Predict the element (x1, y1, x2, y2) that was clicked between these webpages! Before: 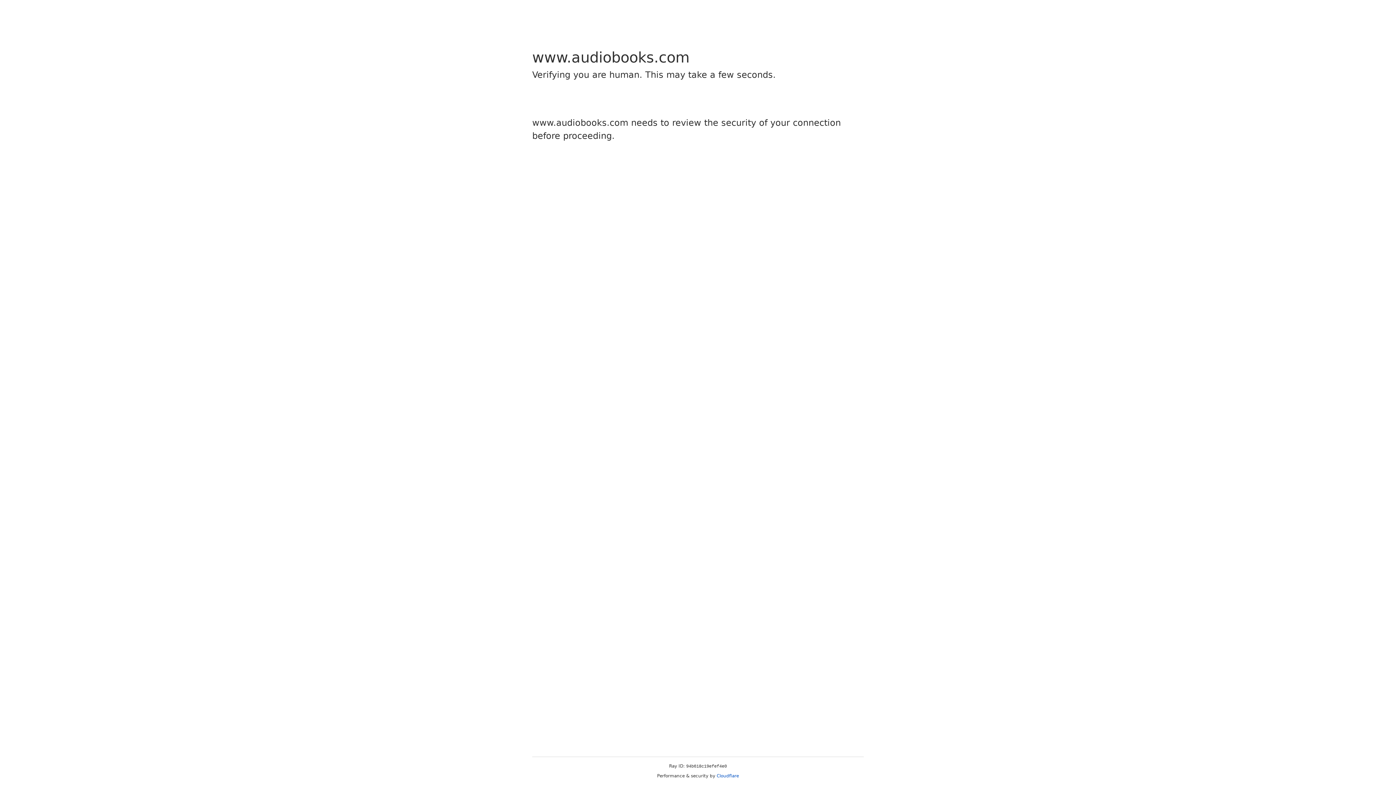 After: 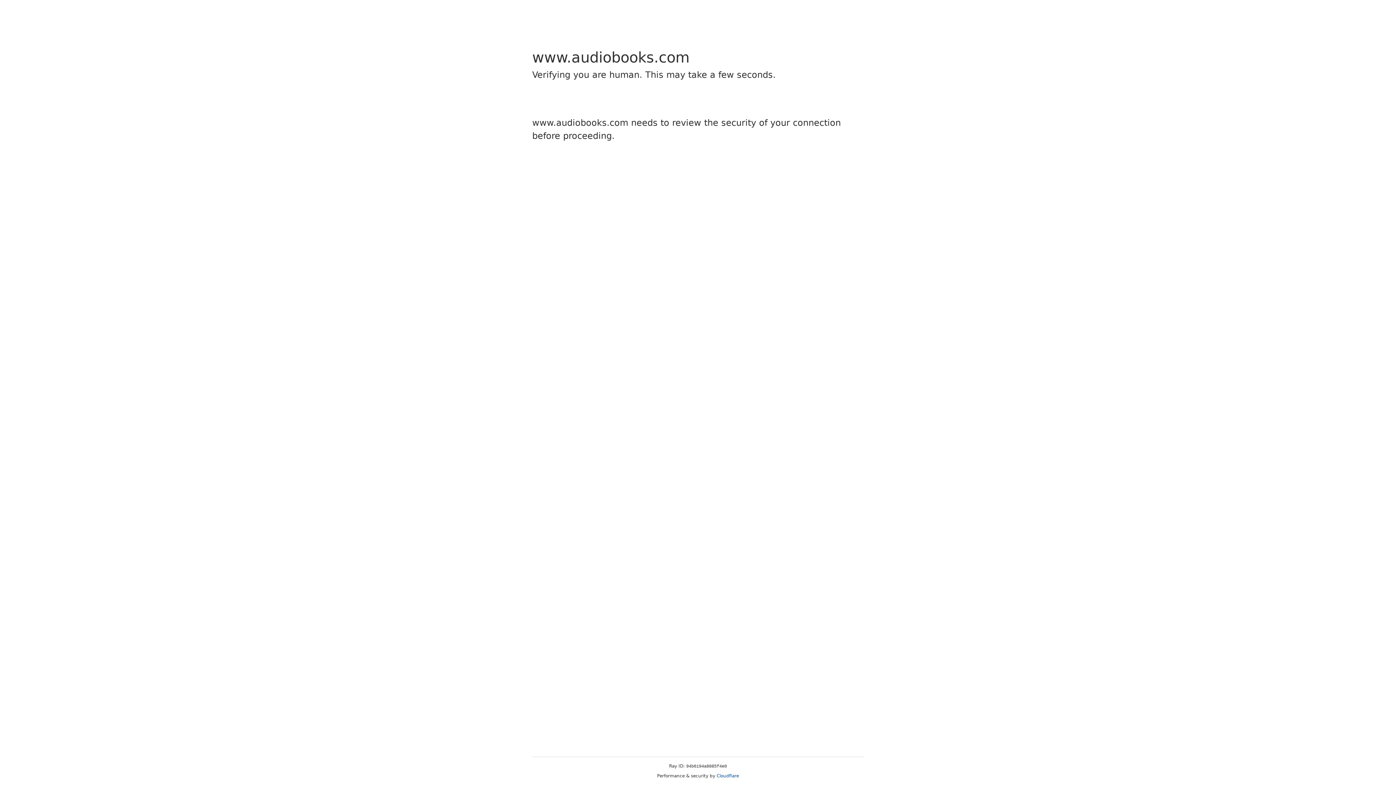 Action: bbox: (716, 773, 739, 778) label: Cloudflare